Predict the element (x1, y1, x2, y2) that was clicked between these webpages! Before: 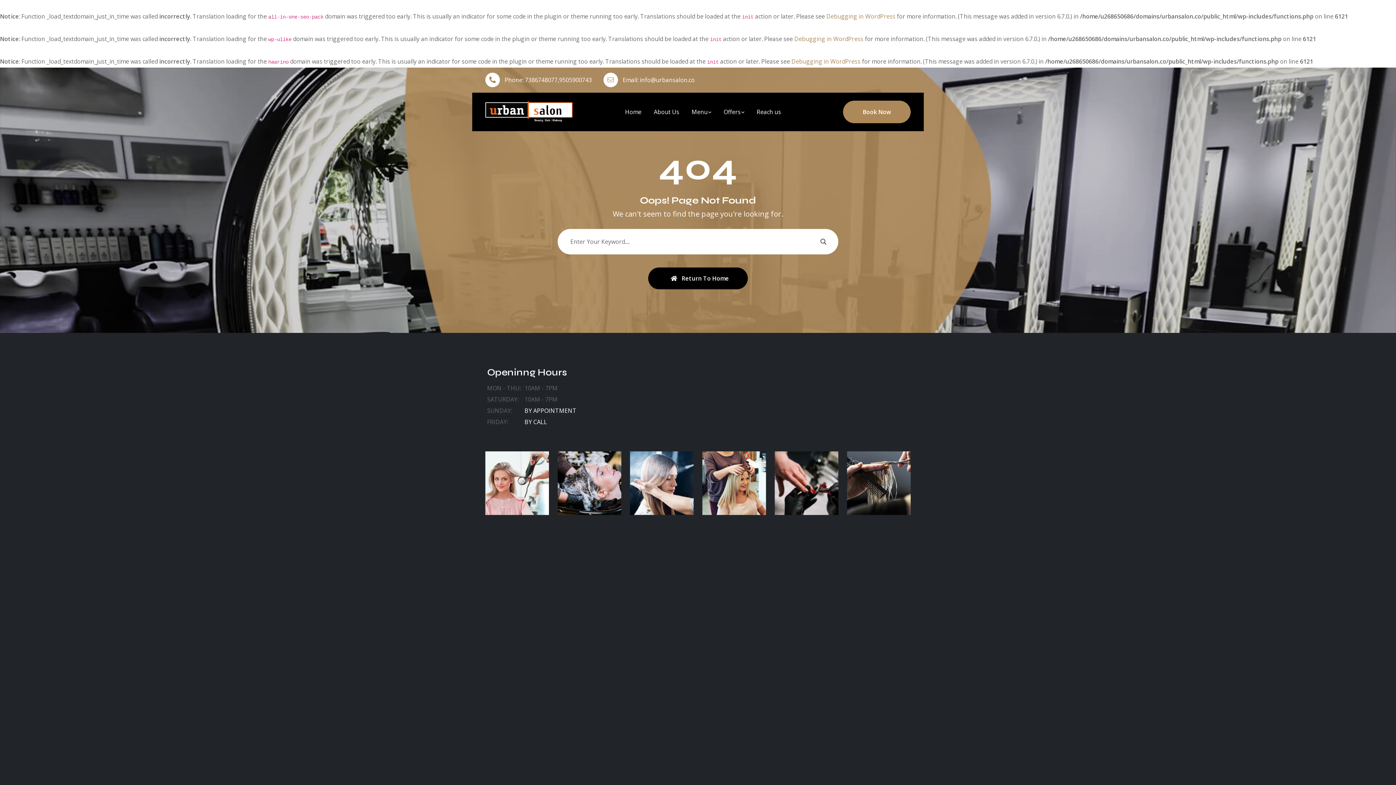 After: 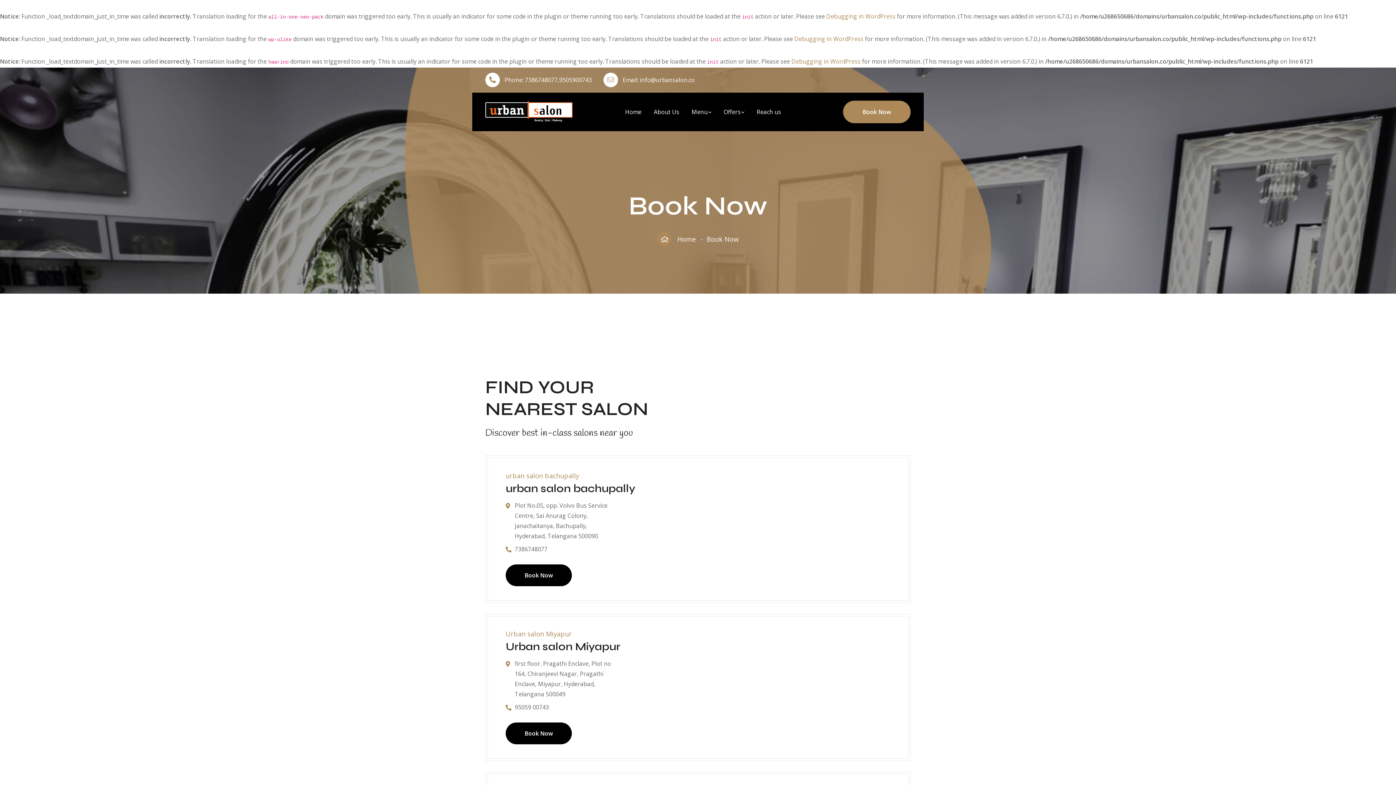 Action: bbox: (843, 100, 910, 123) label: Book Now